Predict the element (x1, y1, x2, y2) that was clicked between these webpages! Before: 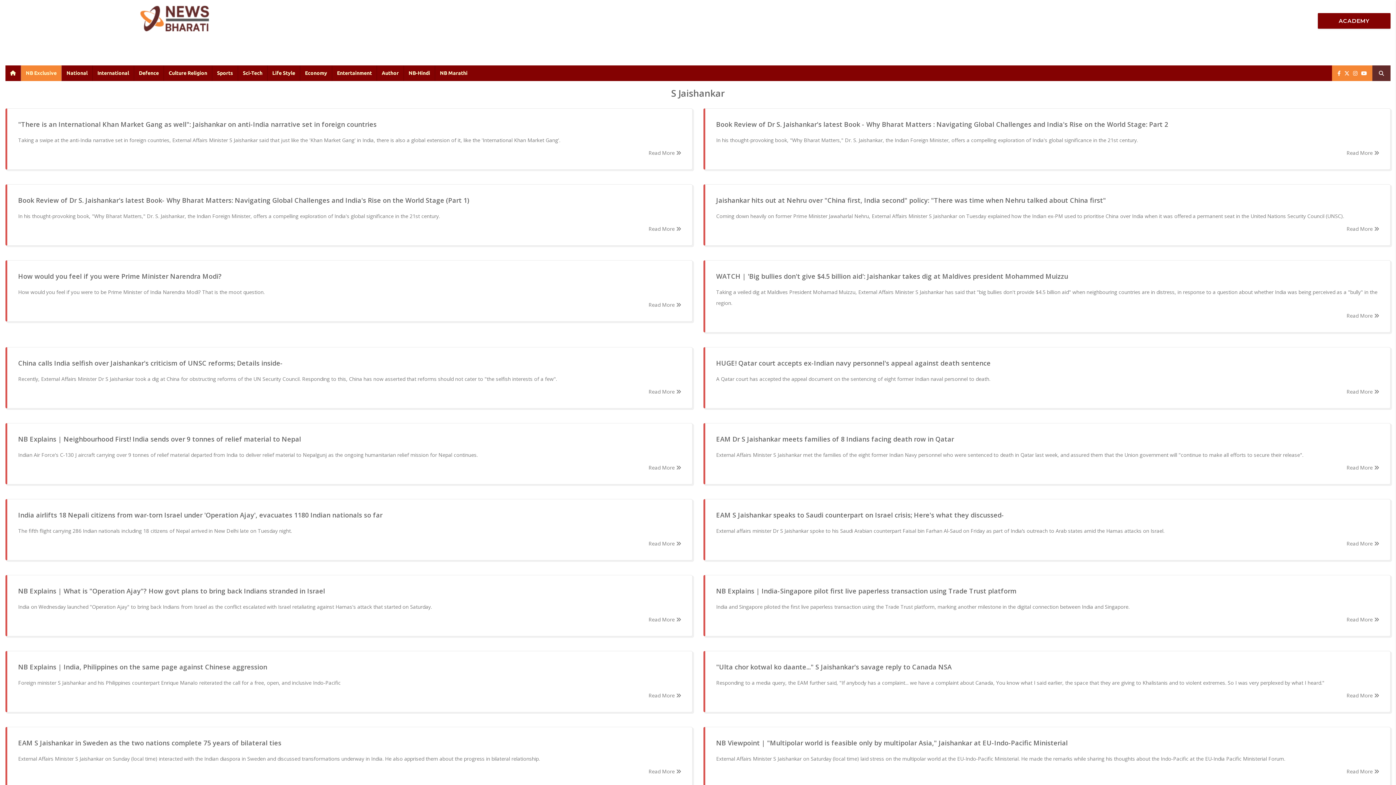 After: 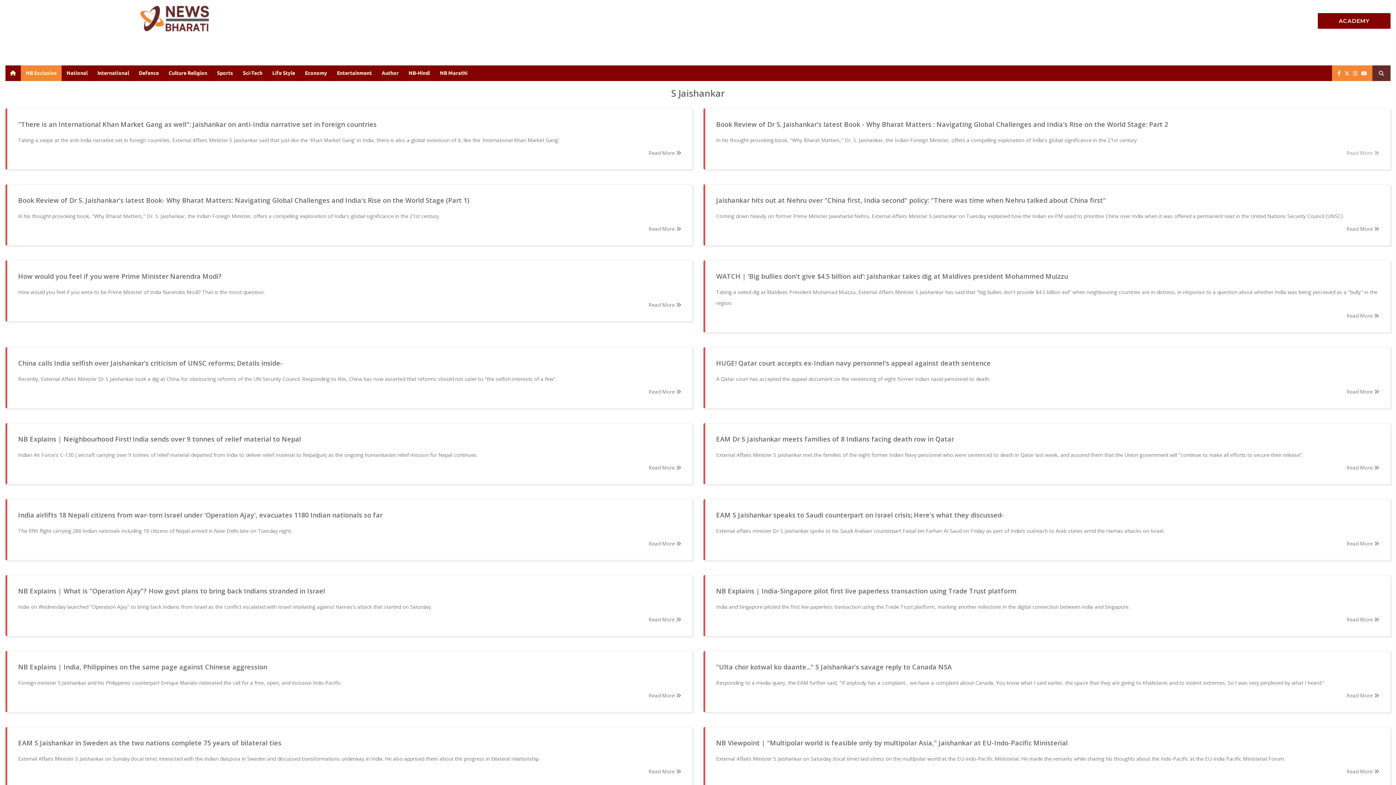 Action: bbox: (1346, 149, 1379, 156) label: Read More 